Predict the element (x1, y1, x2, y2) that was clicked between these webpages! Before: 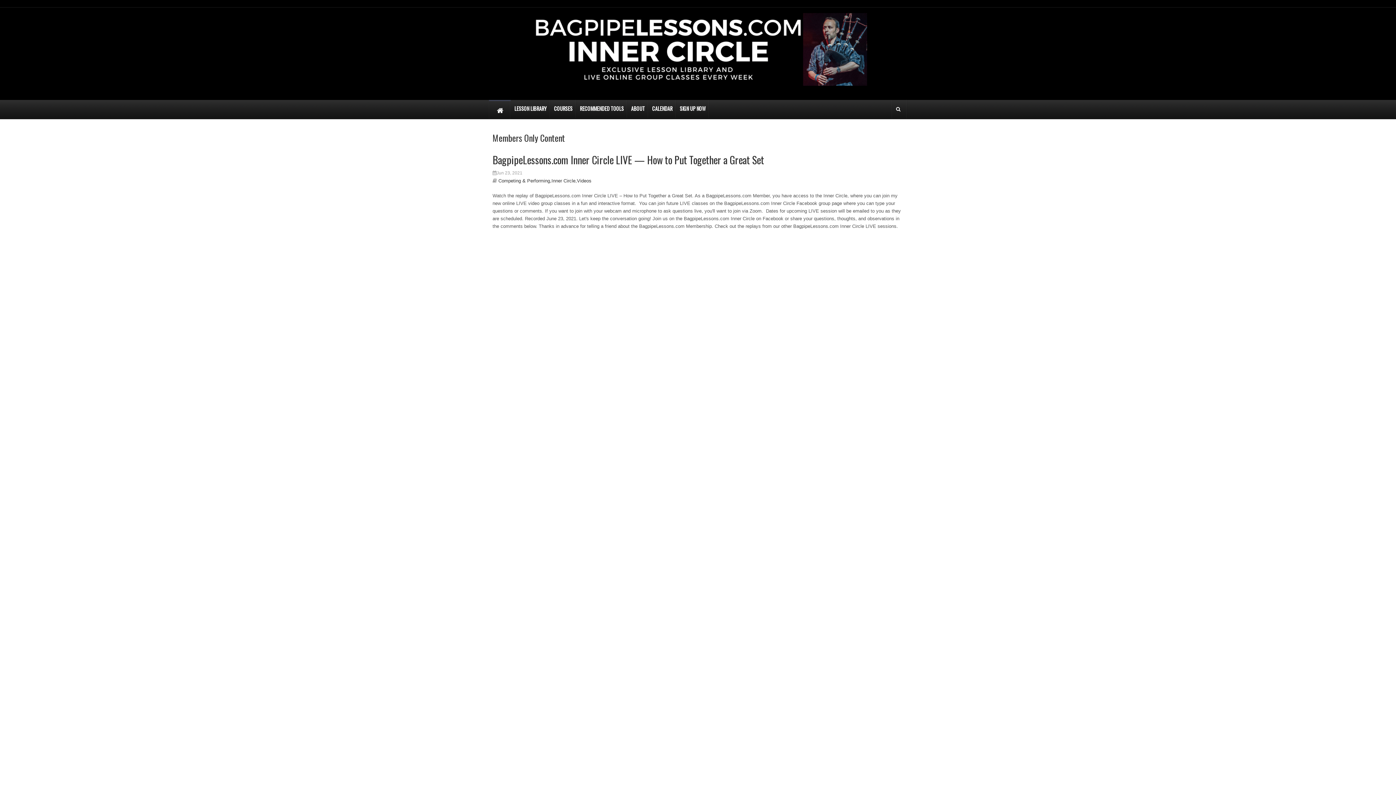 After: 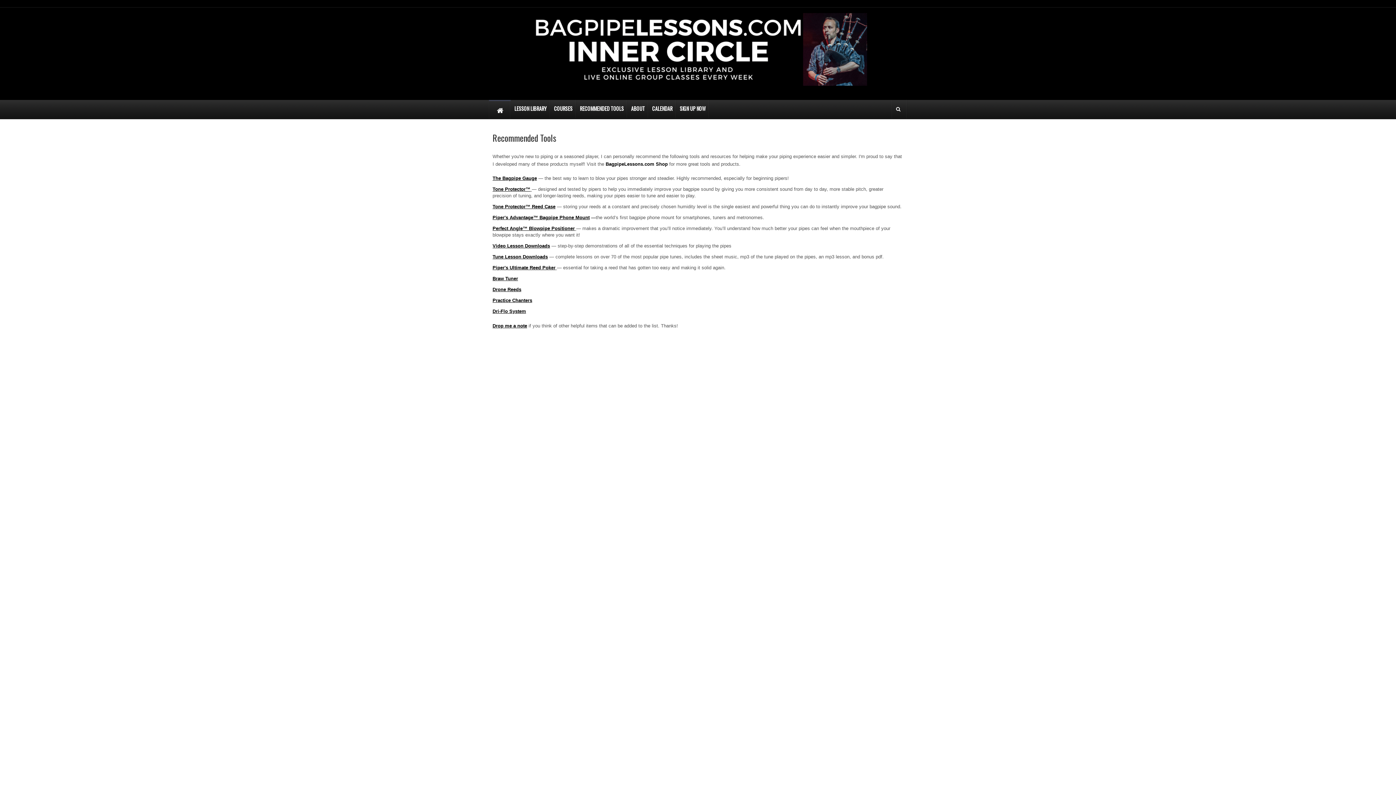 Action: bbox: (576, 100, 627, 118) label: RECOMMENDED TOOLS